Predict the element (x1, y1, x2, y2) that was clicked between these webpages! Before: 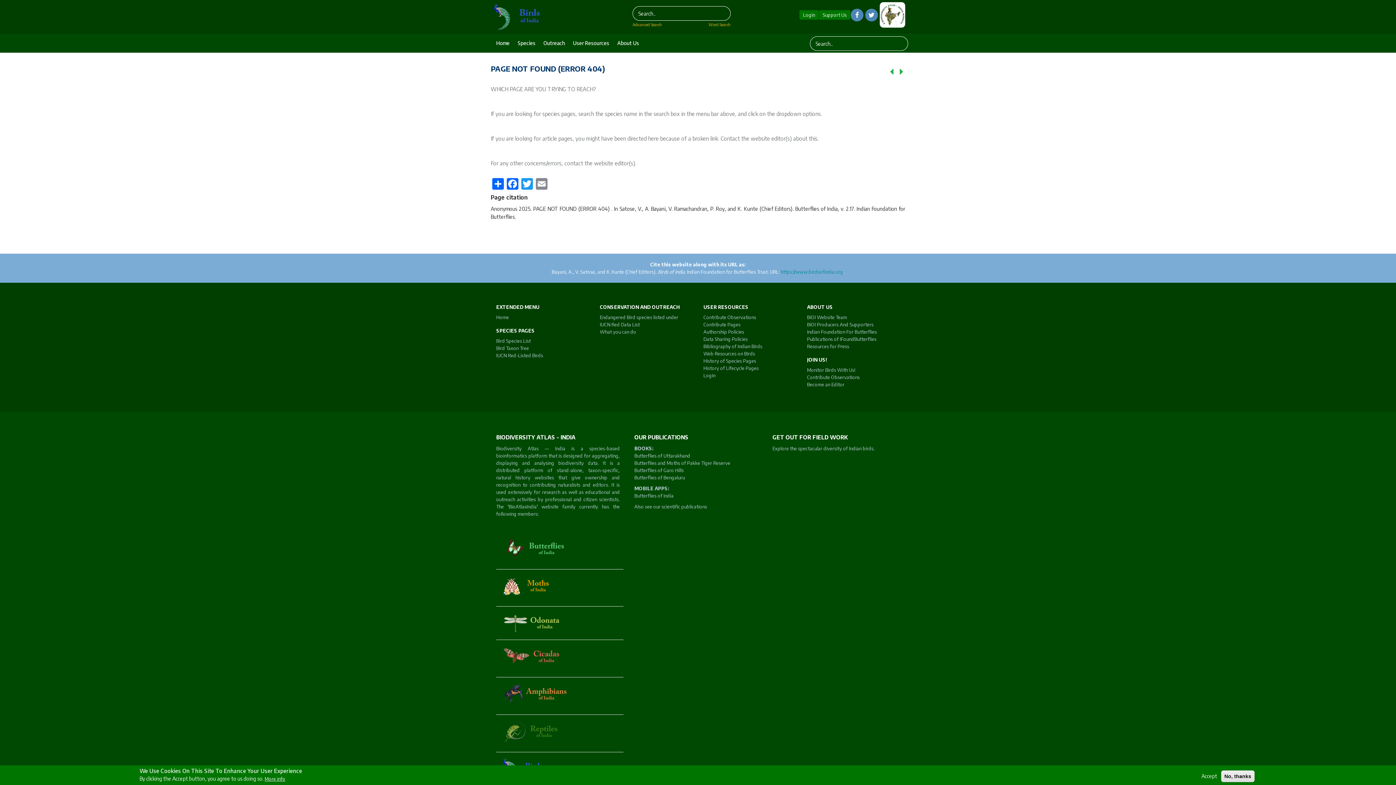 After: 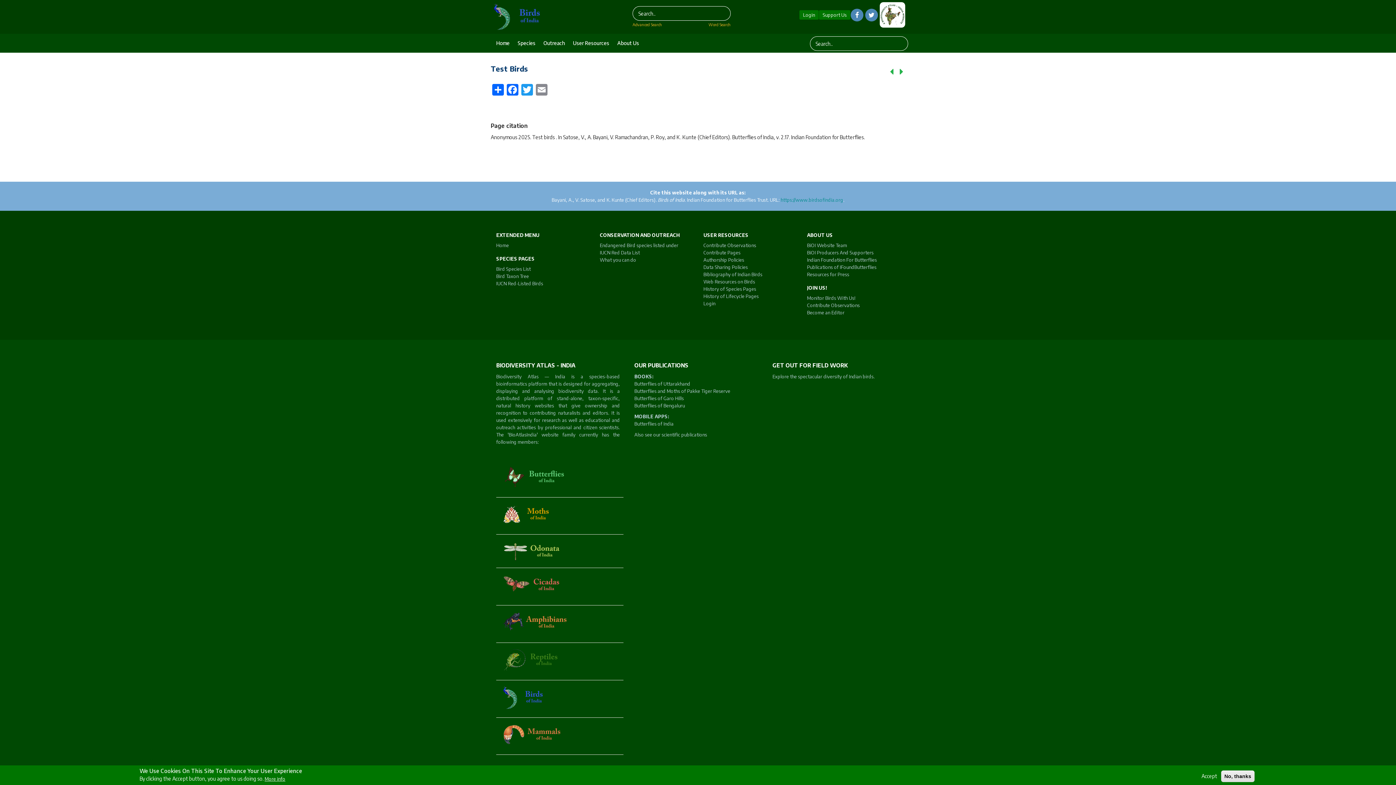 Action: bbox: (888, 65, 898, 77) label:  